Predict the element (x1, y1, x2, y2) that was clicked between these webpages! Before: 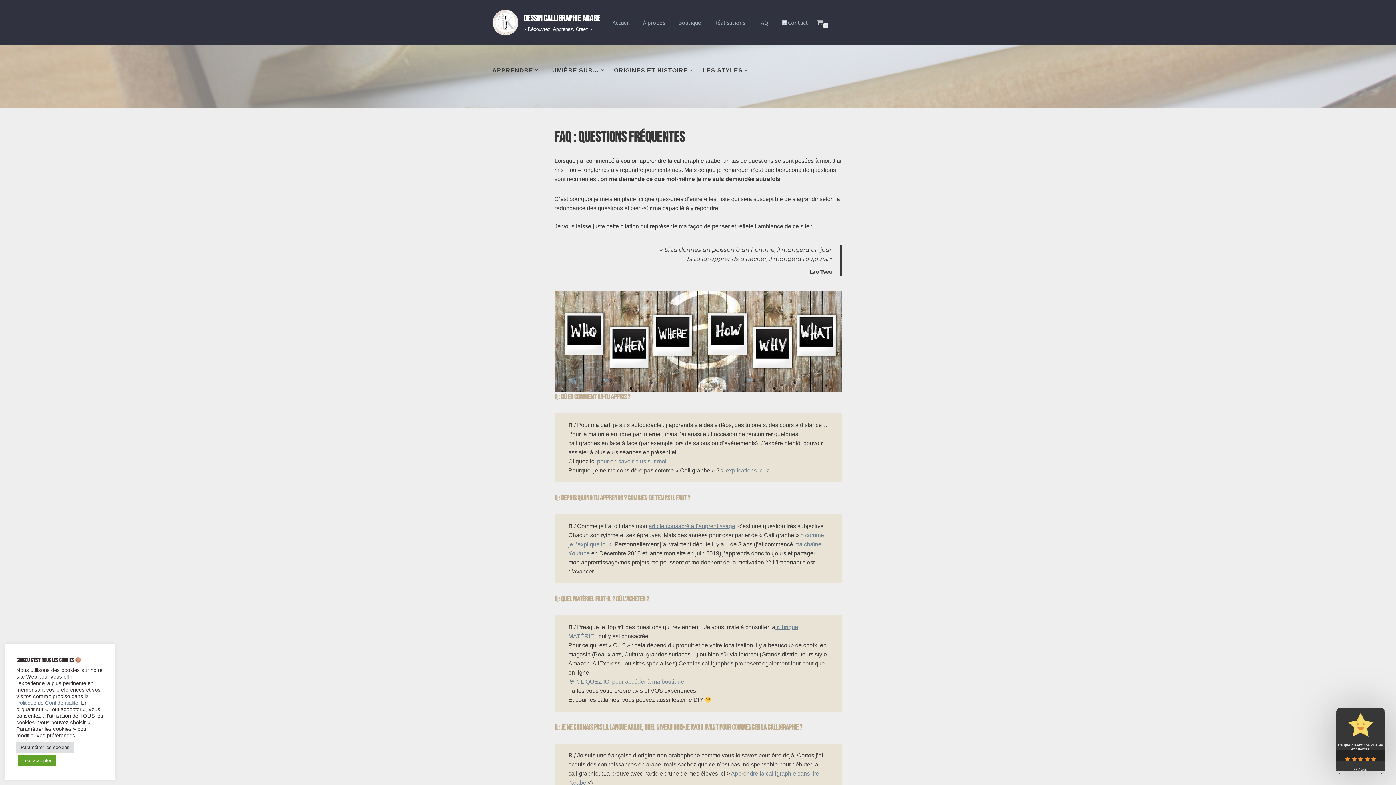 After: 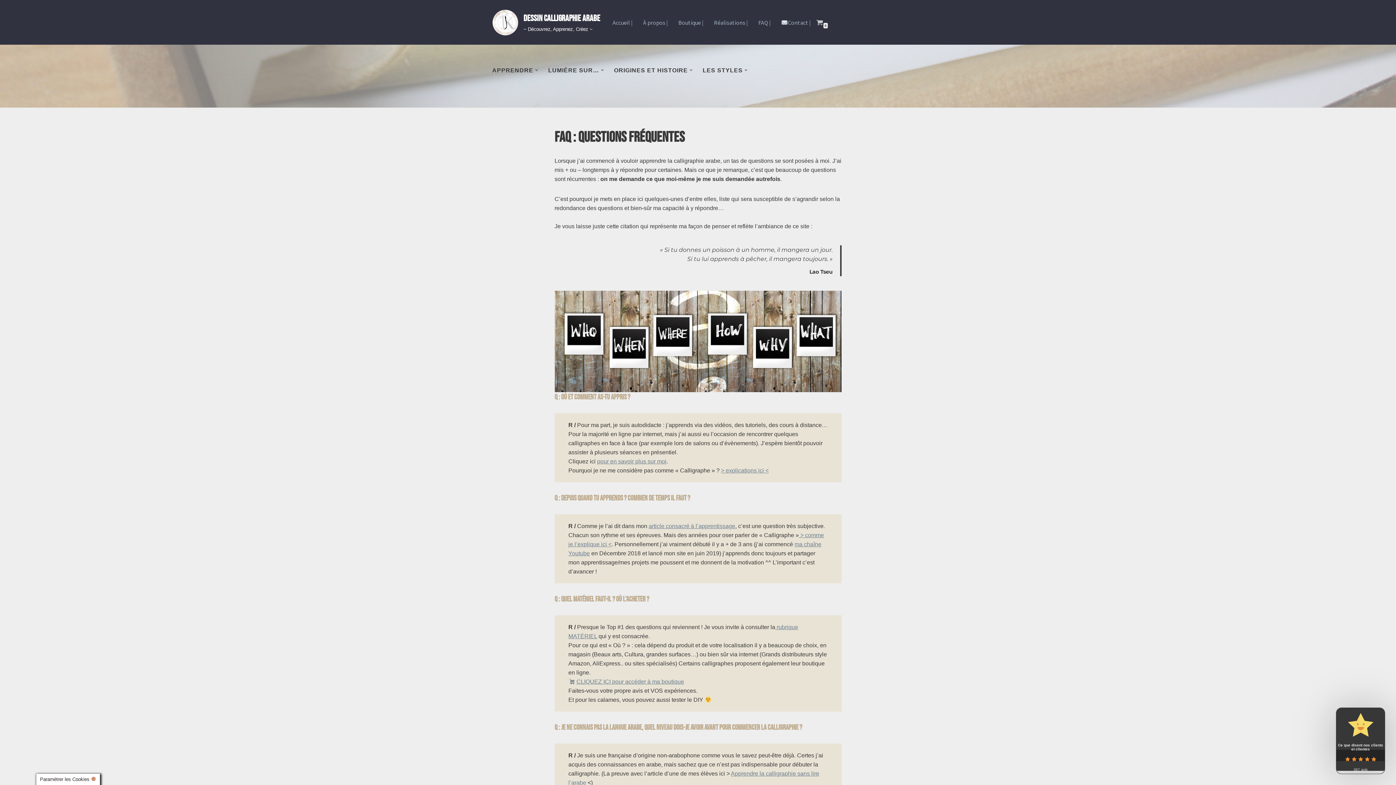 Action: bbox: (18, 755, 55, 766) label: Tout accepter